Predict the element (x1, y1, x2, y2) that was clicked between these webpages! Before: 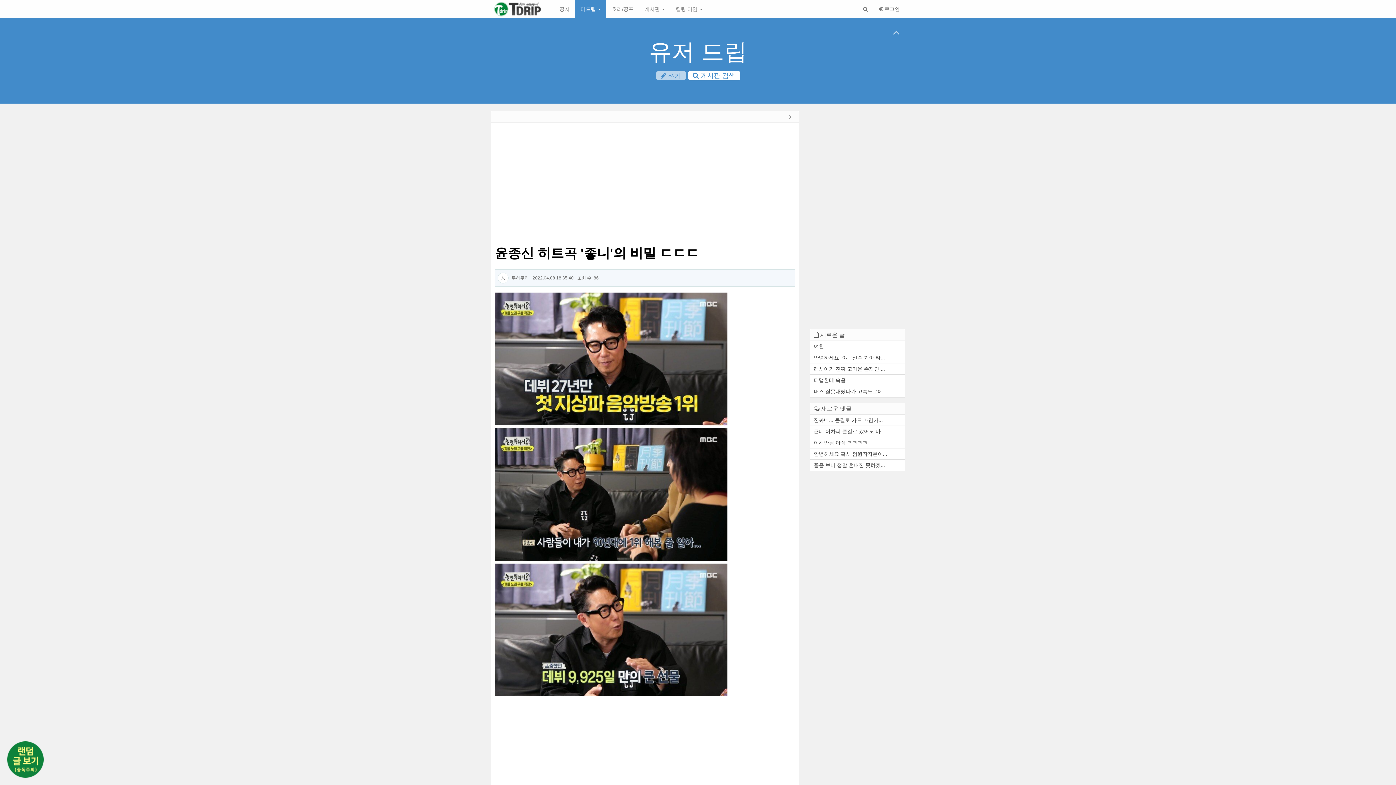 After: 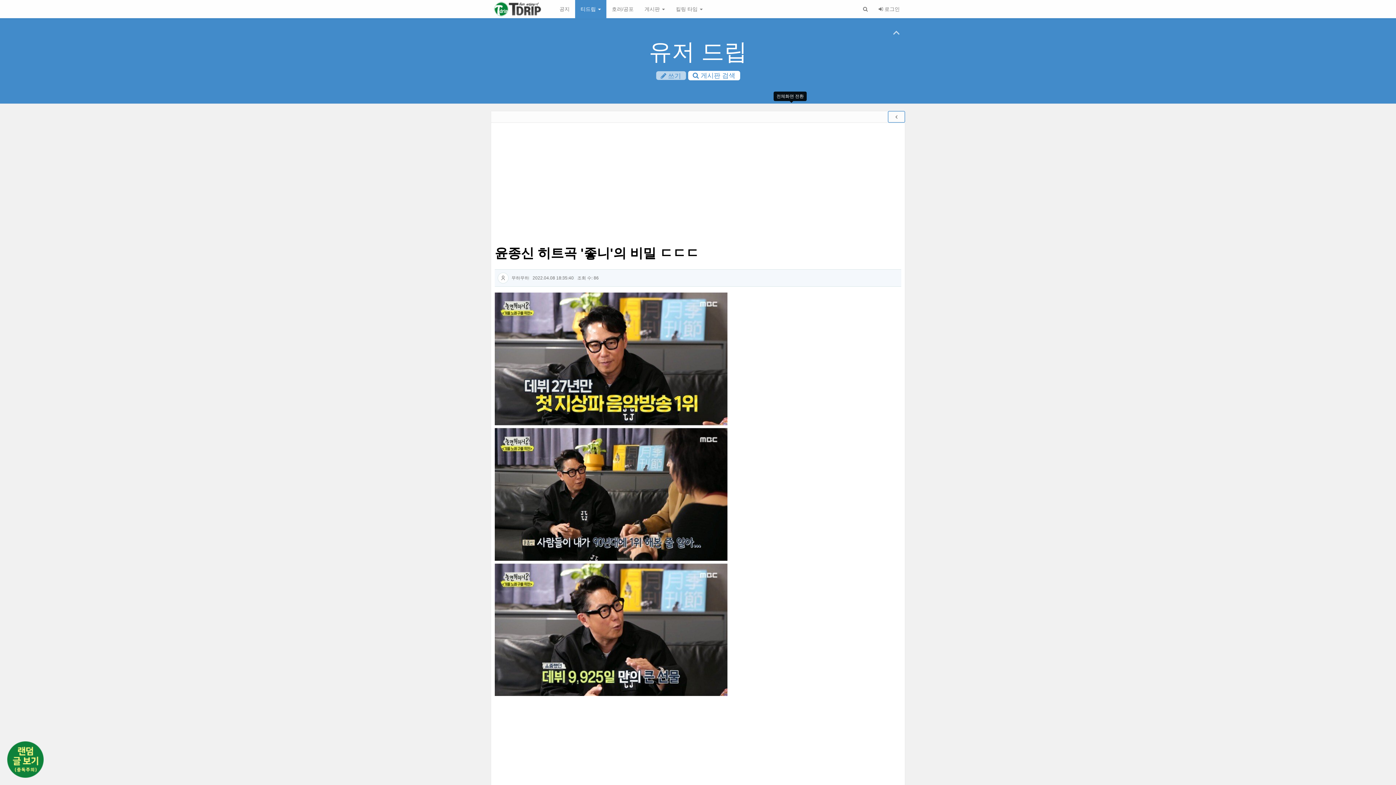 Action: bbox: (782, 111, 798, 122)